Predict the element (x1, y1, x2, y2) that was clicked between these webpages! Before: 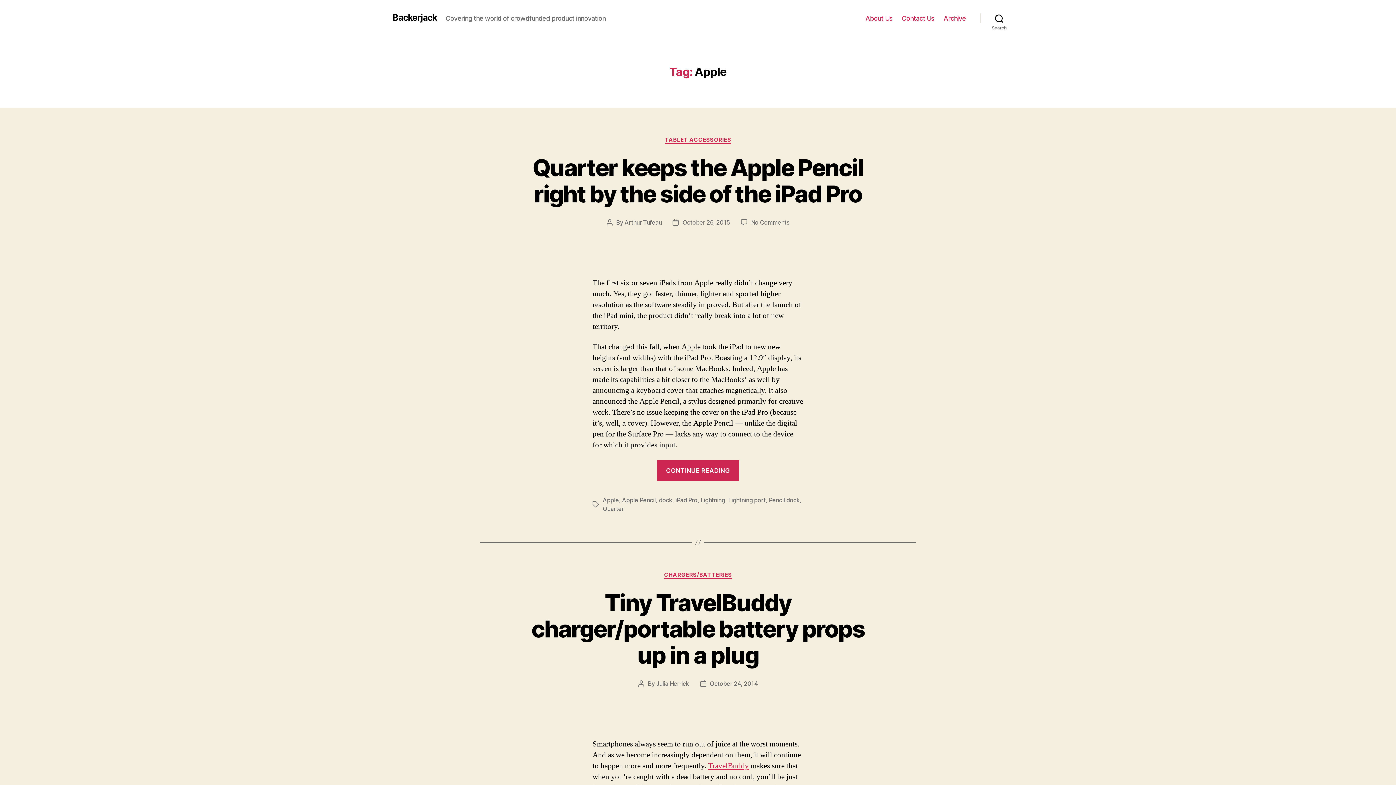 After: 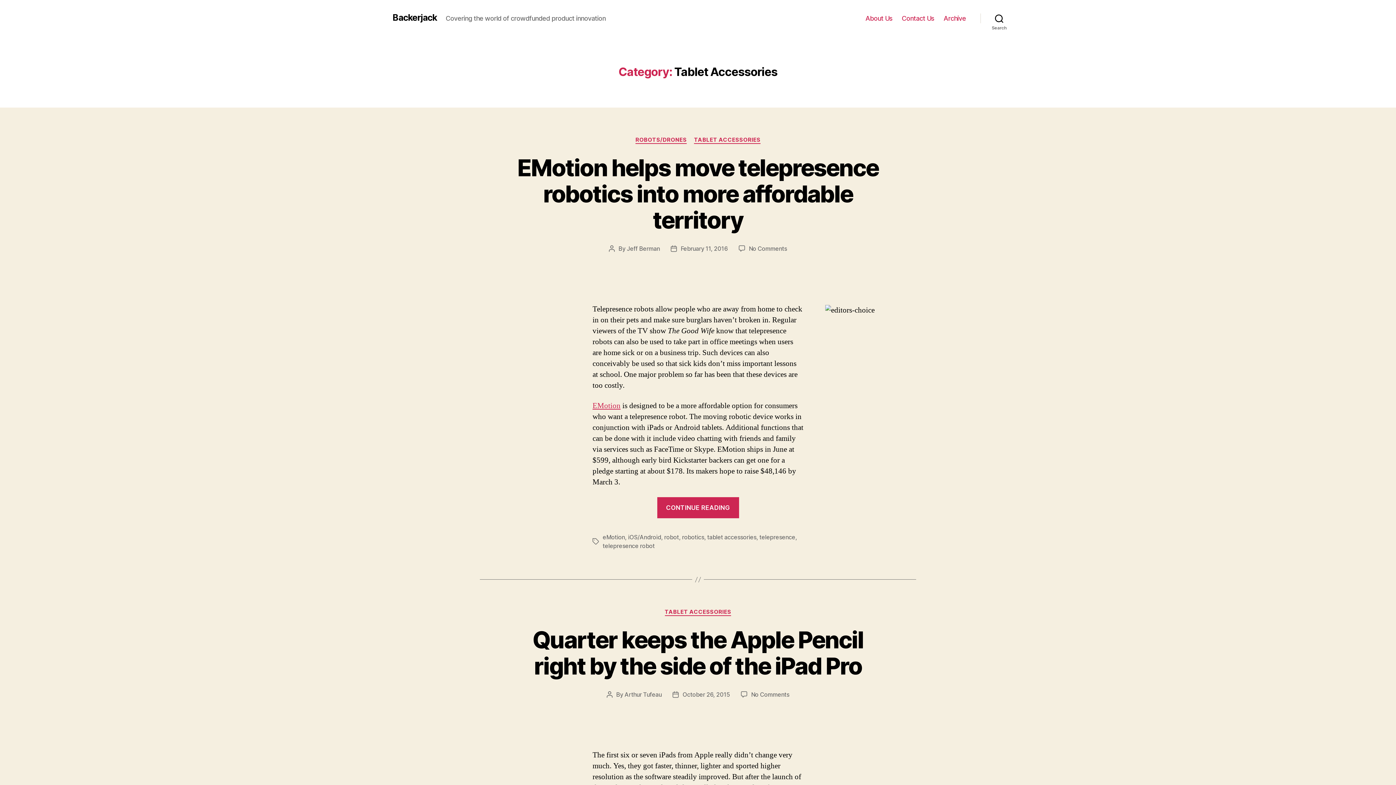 Action: label: TABLET ACCESSORIES bbox: (664, 136, 731, 143)